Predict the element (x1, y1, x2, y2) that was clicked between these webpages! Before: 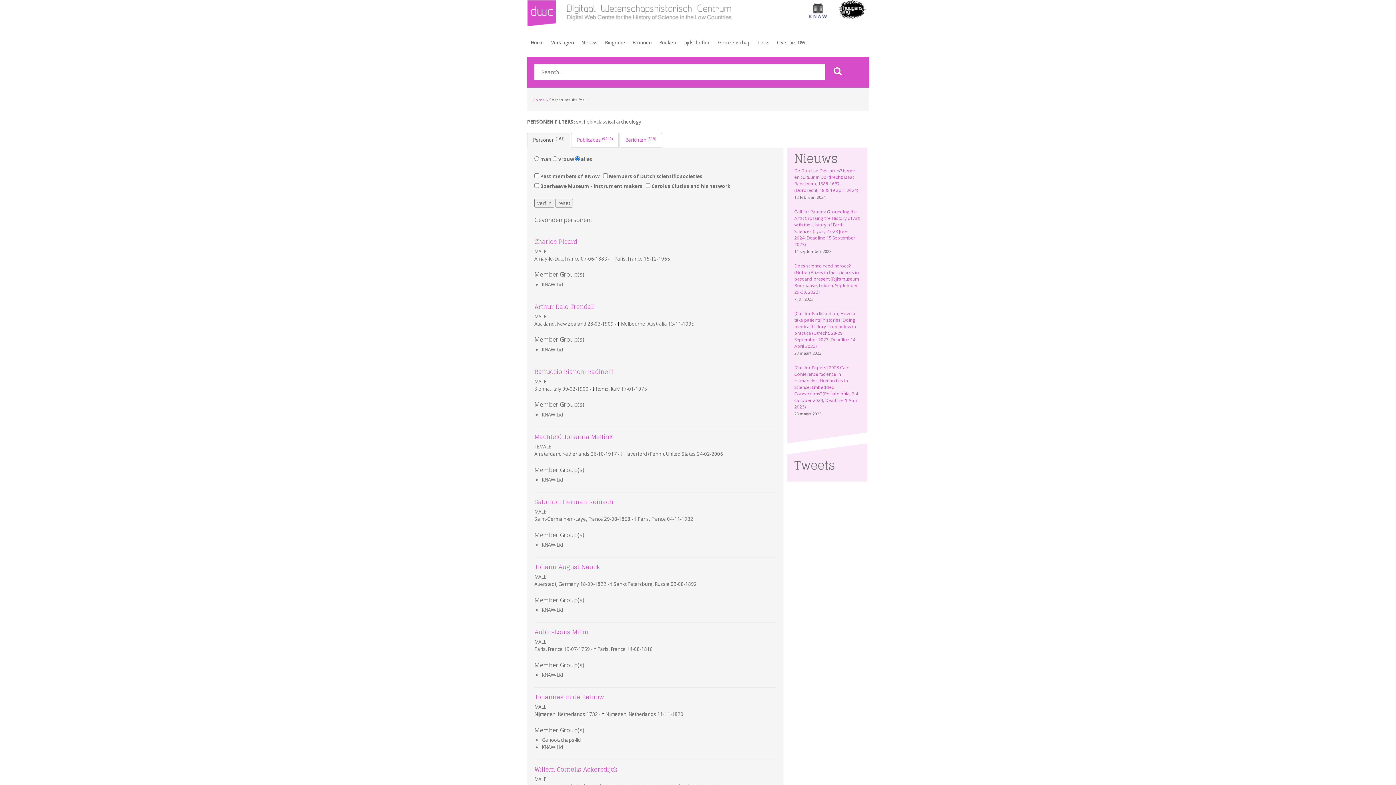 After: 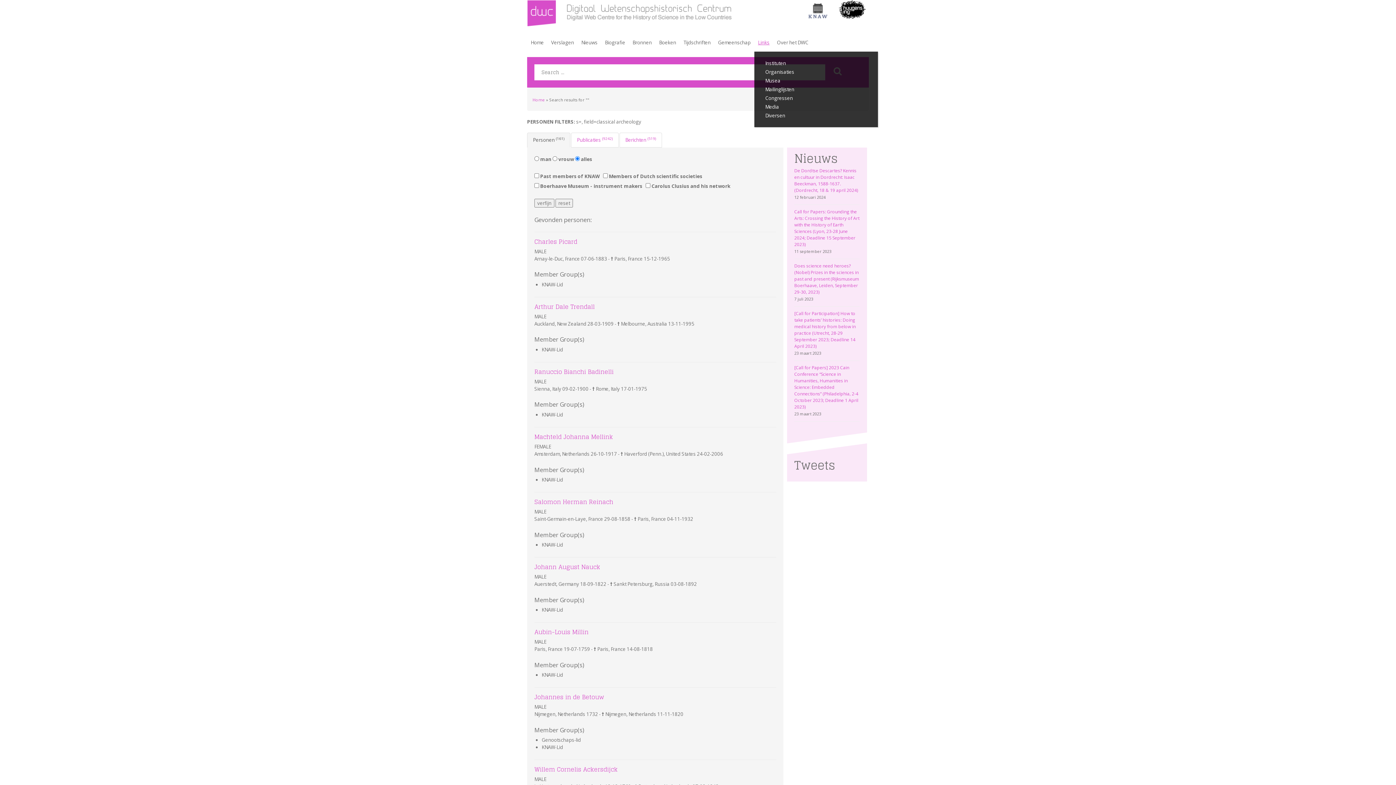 Action: label: Links bbox: (754, 35, 773, 51)